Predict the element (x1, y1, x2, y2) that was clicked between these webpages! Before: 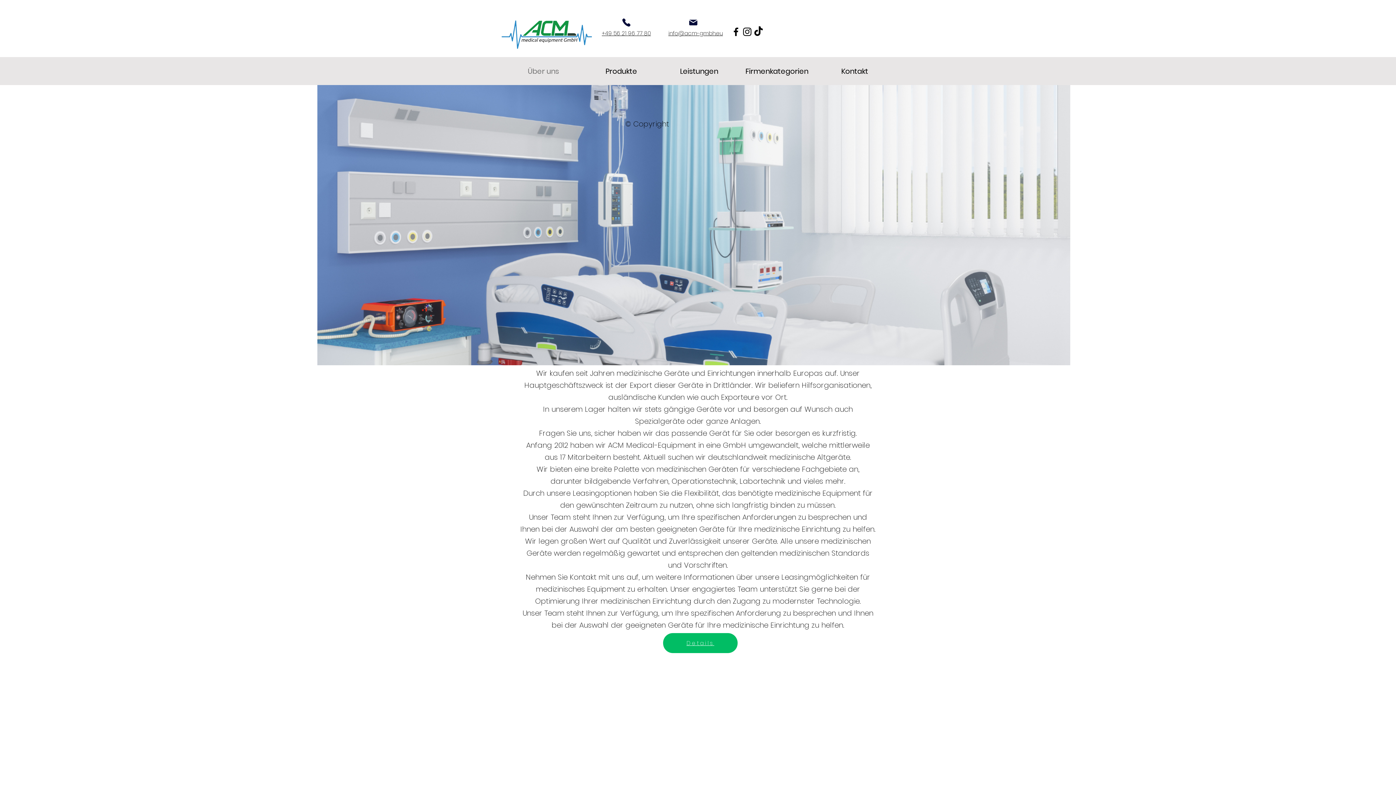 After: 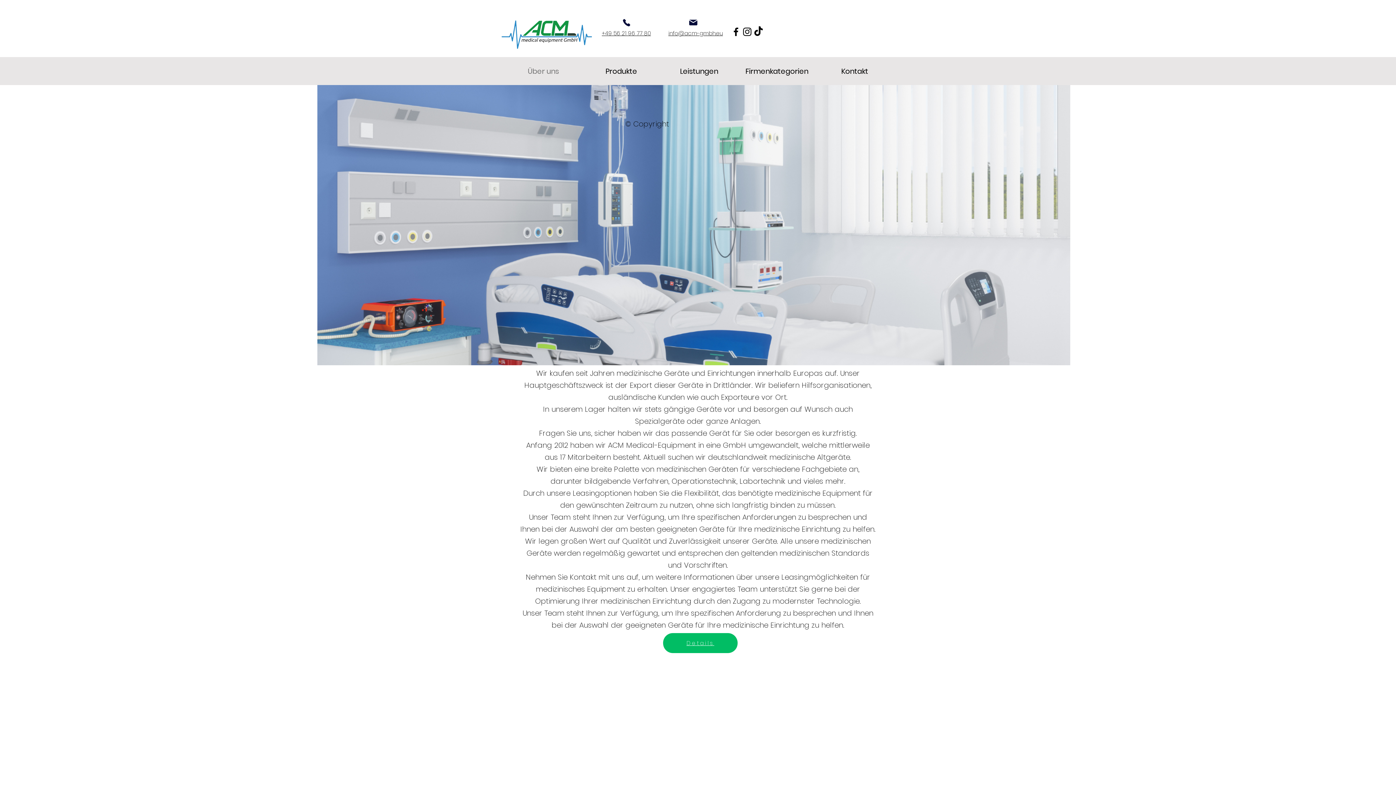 Action: bbox: (621, 17, 631, 27) label: Phone